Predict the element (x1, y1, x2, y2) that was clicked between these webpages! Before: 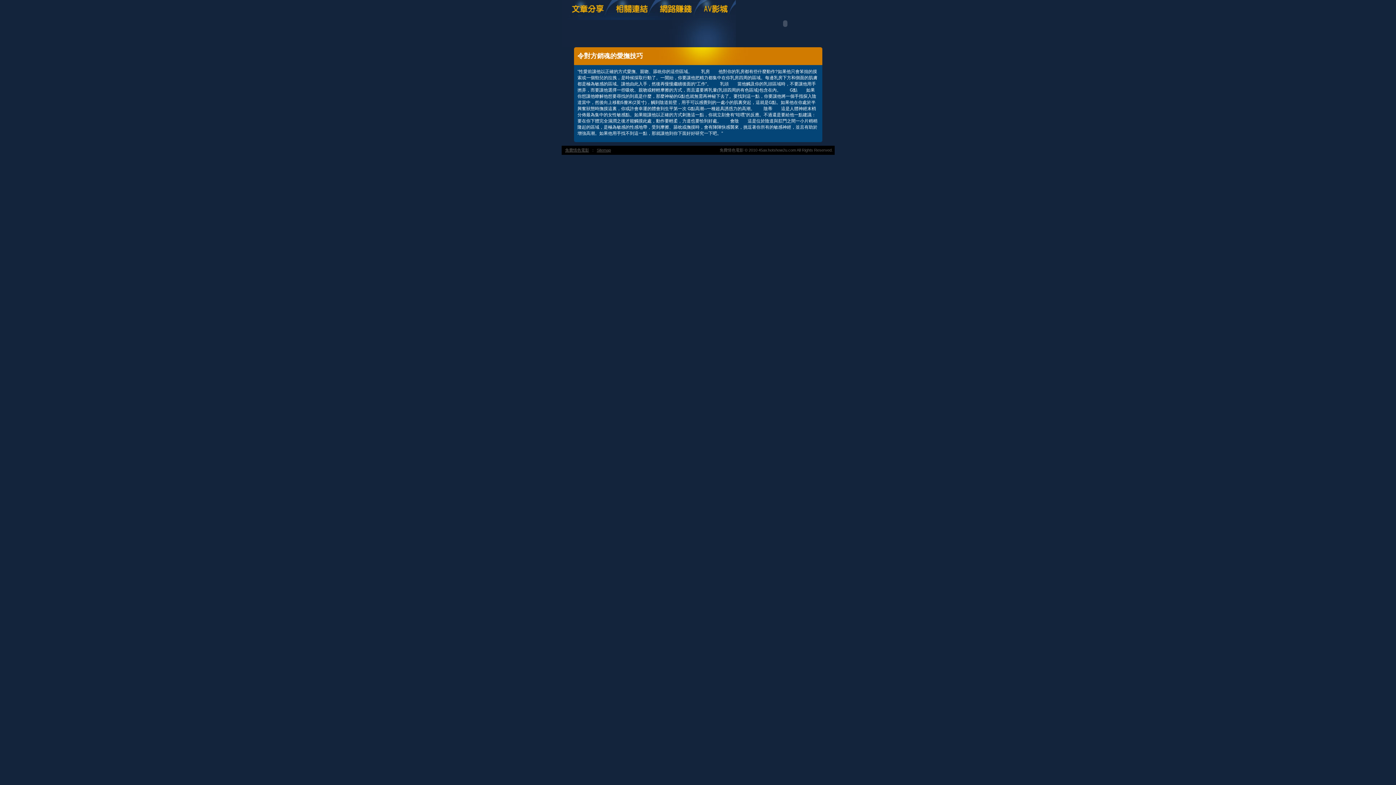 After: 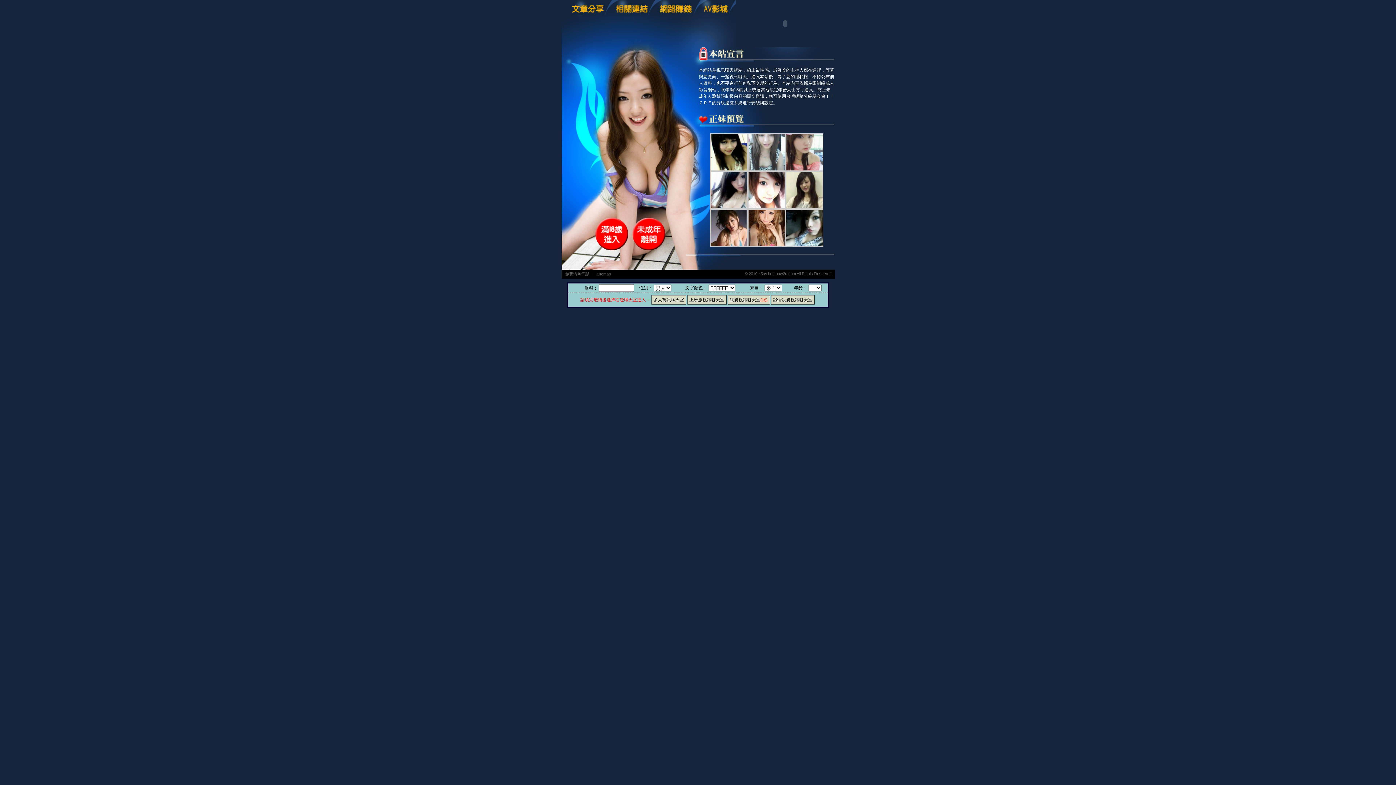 Action: bbox: (563, 146, 591, 154) label: 免費情色電影